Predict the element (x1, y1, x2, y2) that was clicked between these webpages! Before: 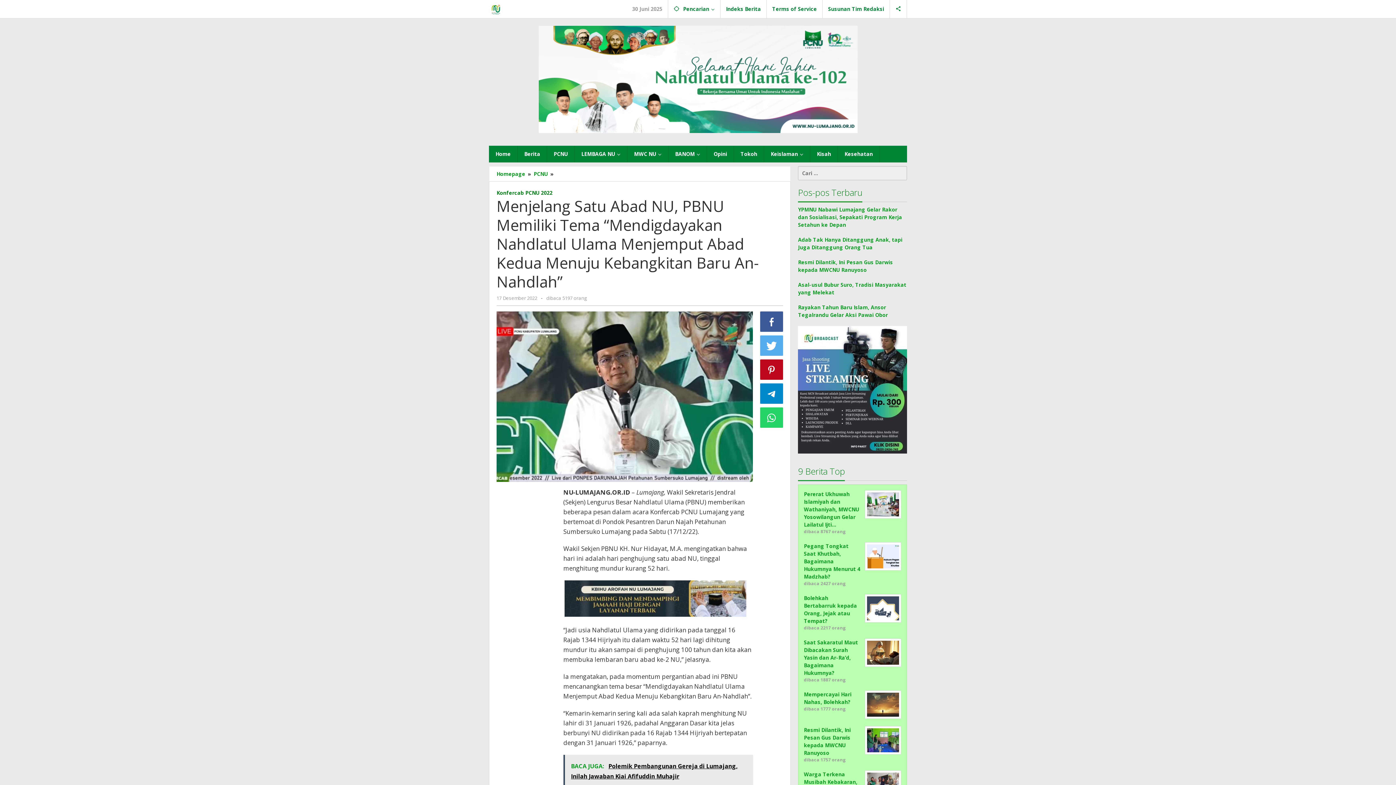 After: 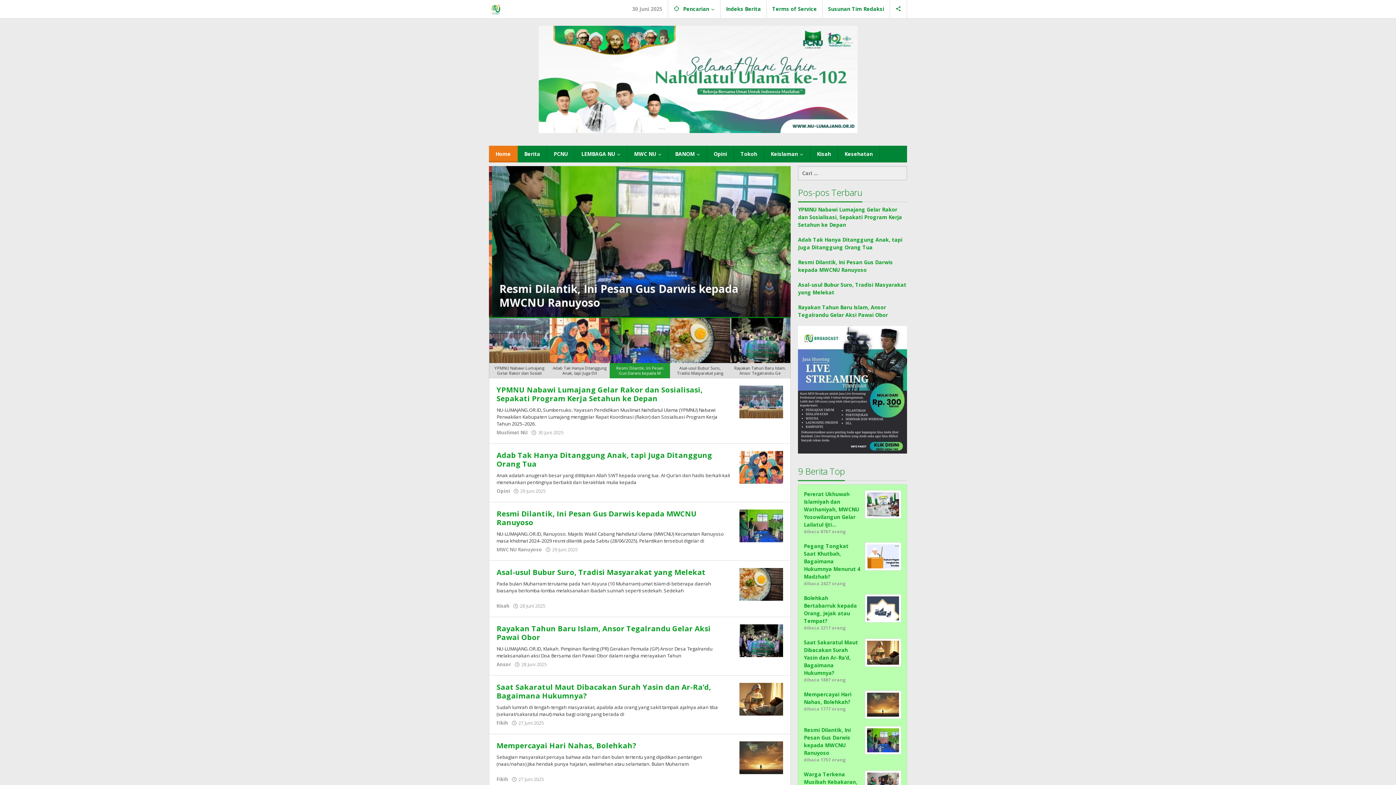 Action: bbox: (489, 5, 502, 12)